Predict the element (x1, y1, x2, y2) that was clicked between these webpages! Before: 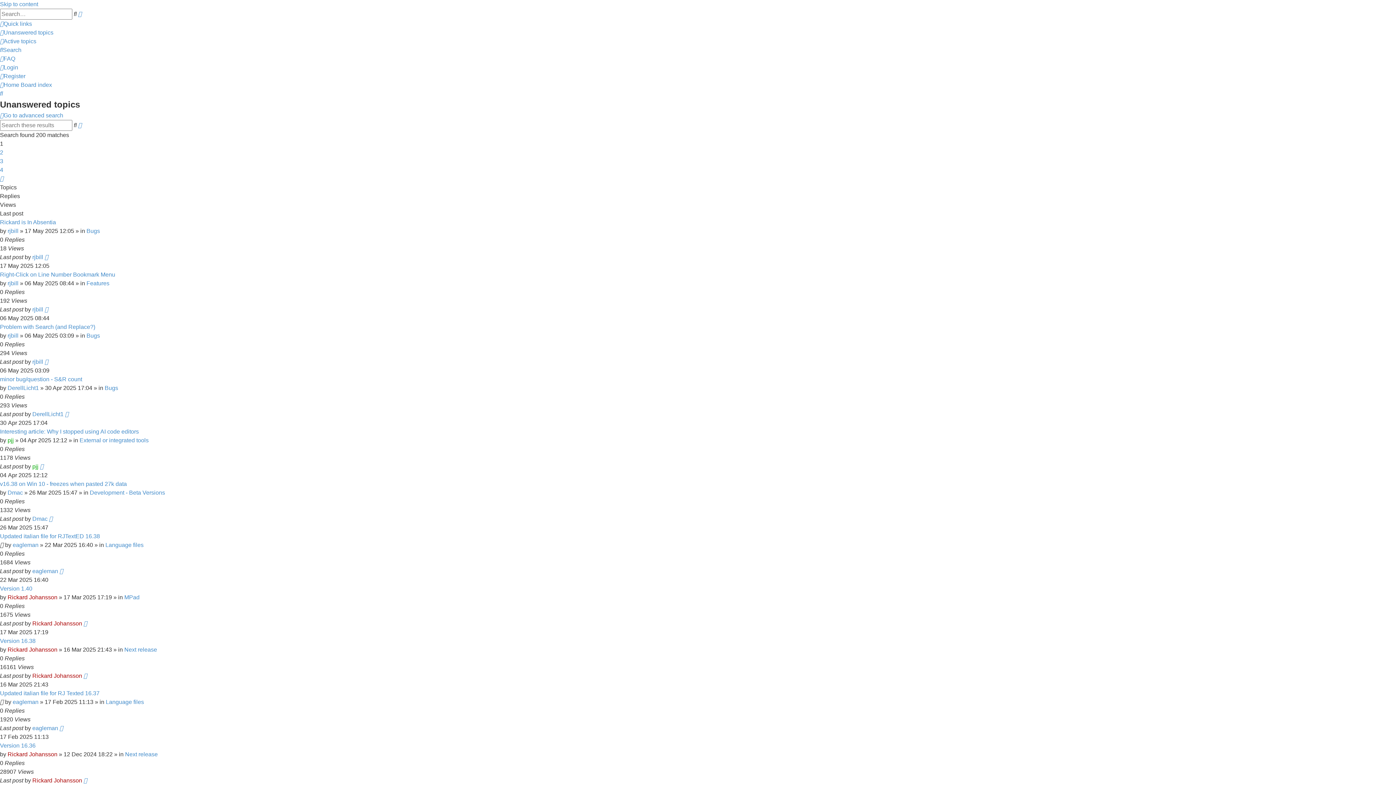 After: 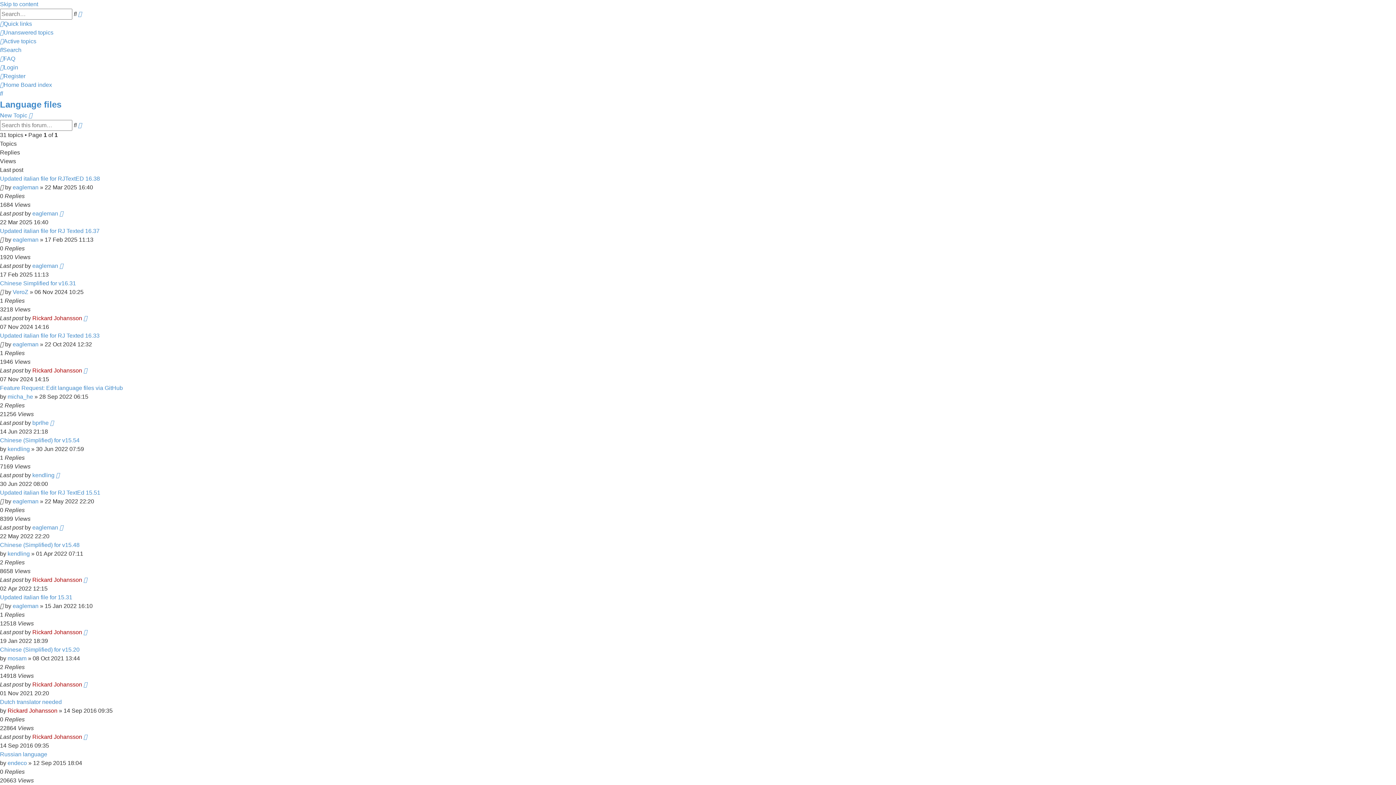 Action: label: Language files bbox: (105, 699, 144, 705)